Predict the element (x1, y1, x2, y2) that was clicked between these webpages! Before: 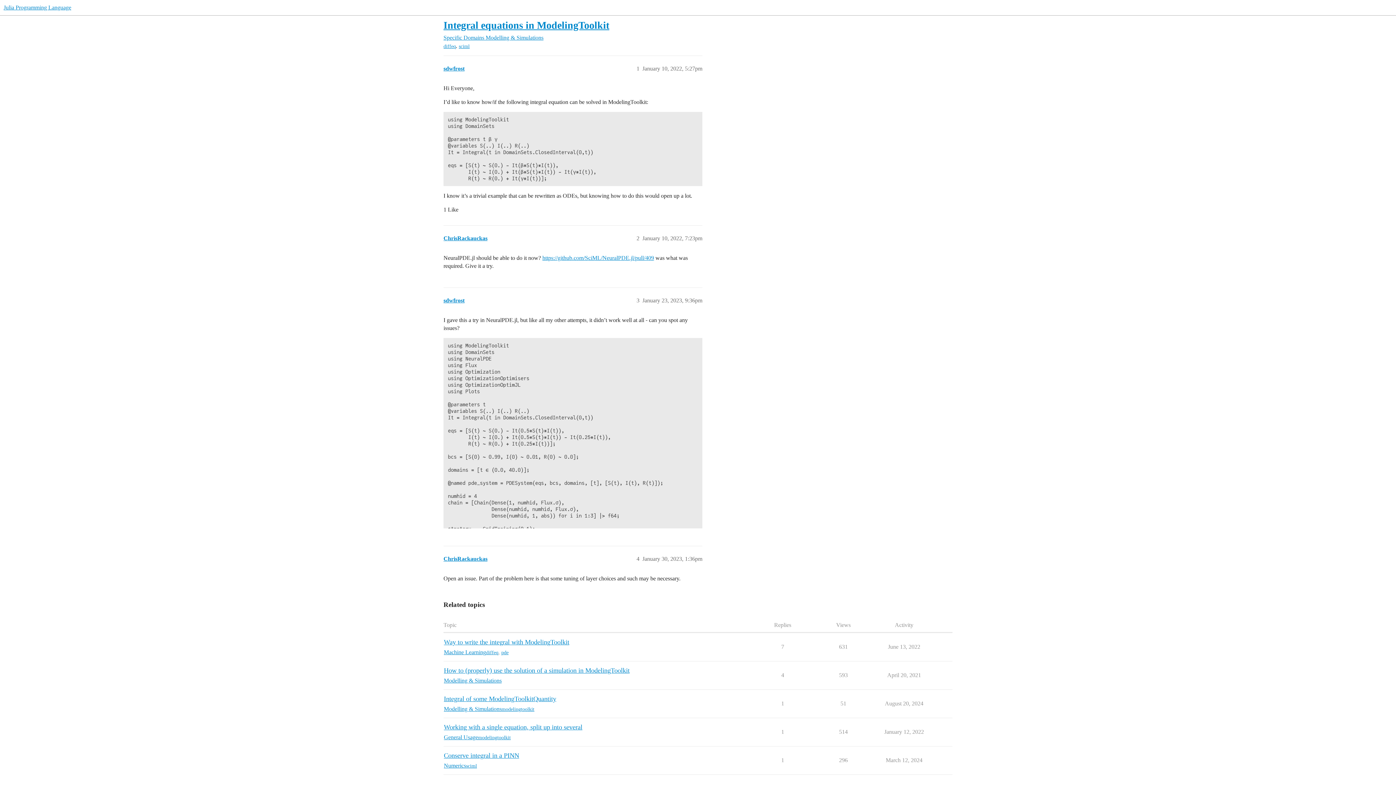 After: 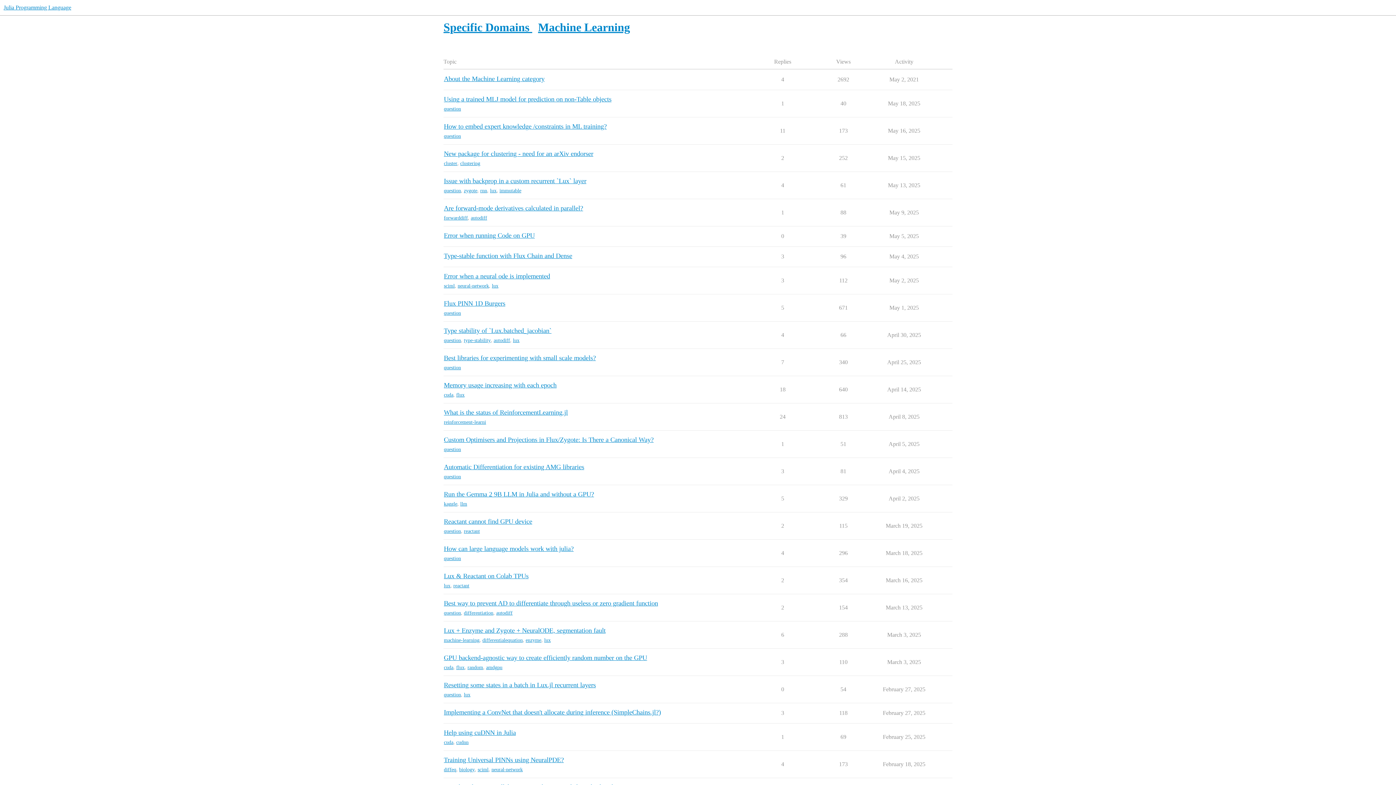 Action: label: Machine Learning bbox: (444, 648, 486, 656)